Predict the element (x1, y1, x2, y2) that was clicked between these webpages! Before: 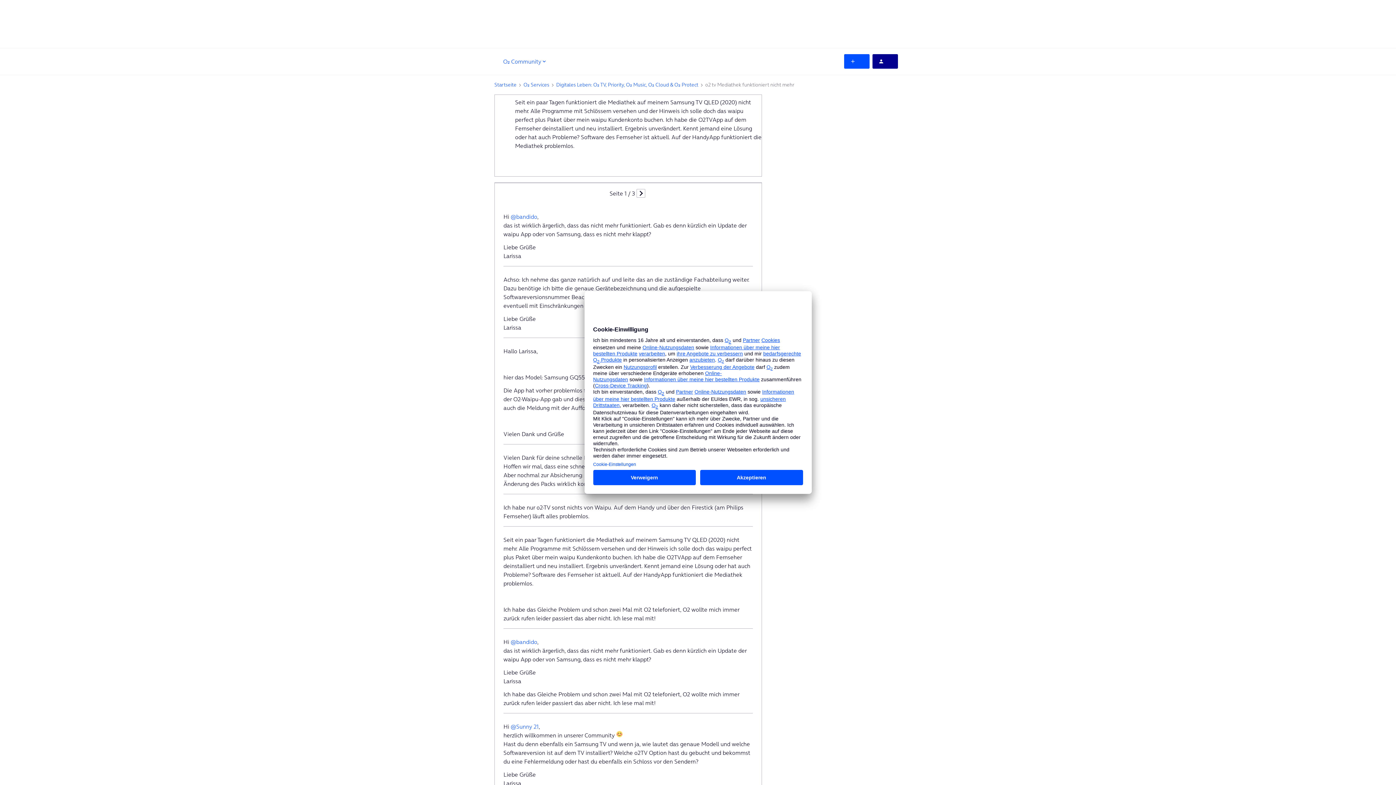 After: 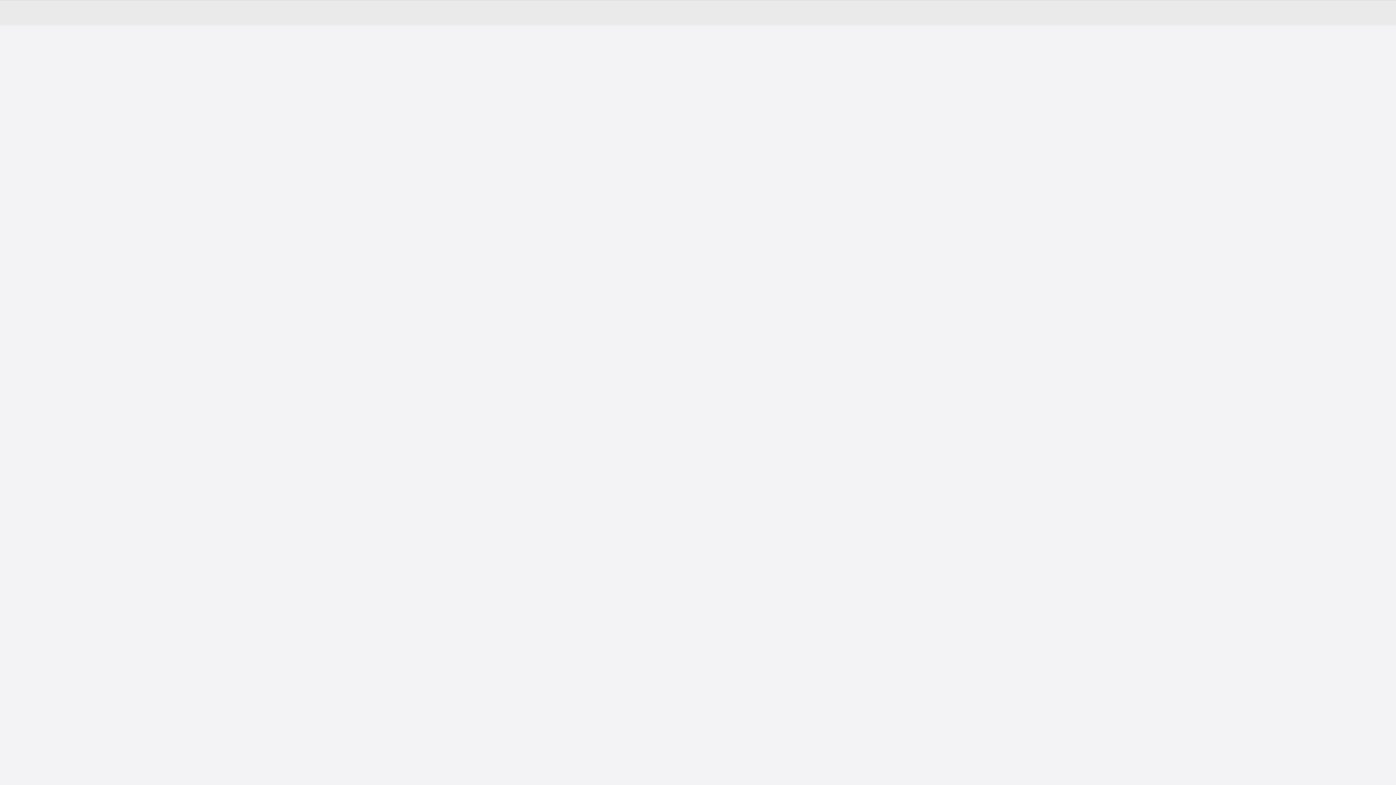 Action: bbox: (872, 54, 898, 68)